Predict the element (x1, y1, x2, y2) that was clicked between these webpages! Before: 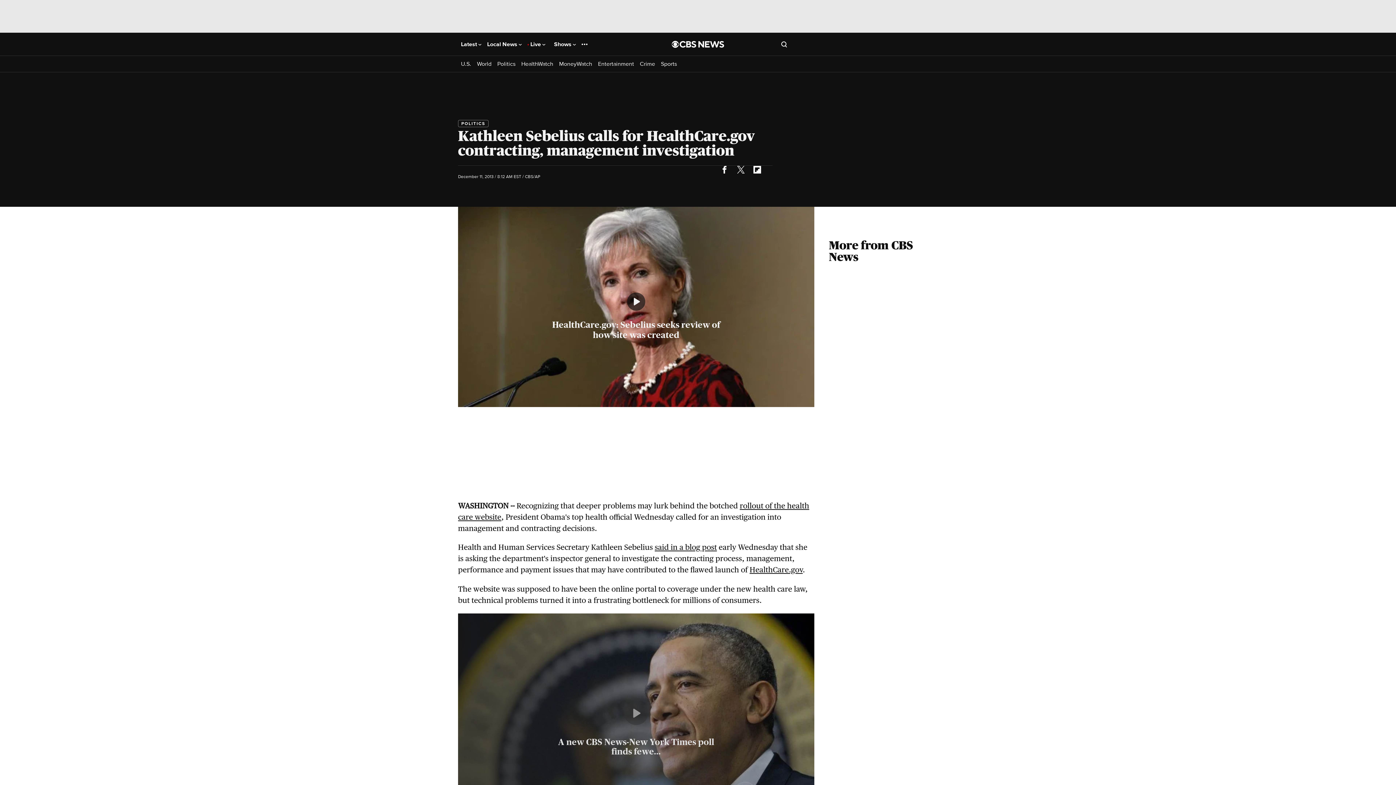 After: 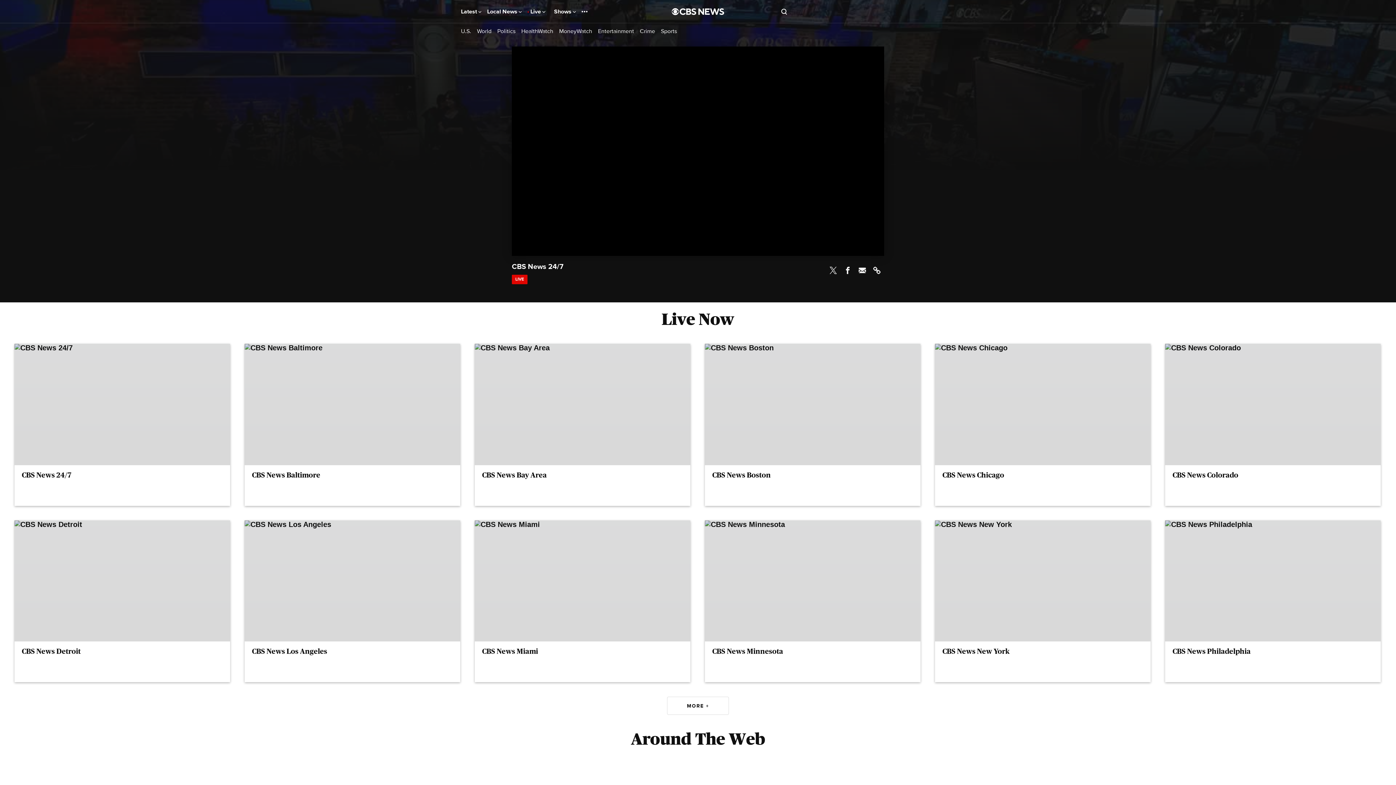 Action: label: Live  bbox: (527, 38, 548, 50)